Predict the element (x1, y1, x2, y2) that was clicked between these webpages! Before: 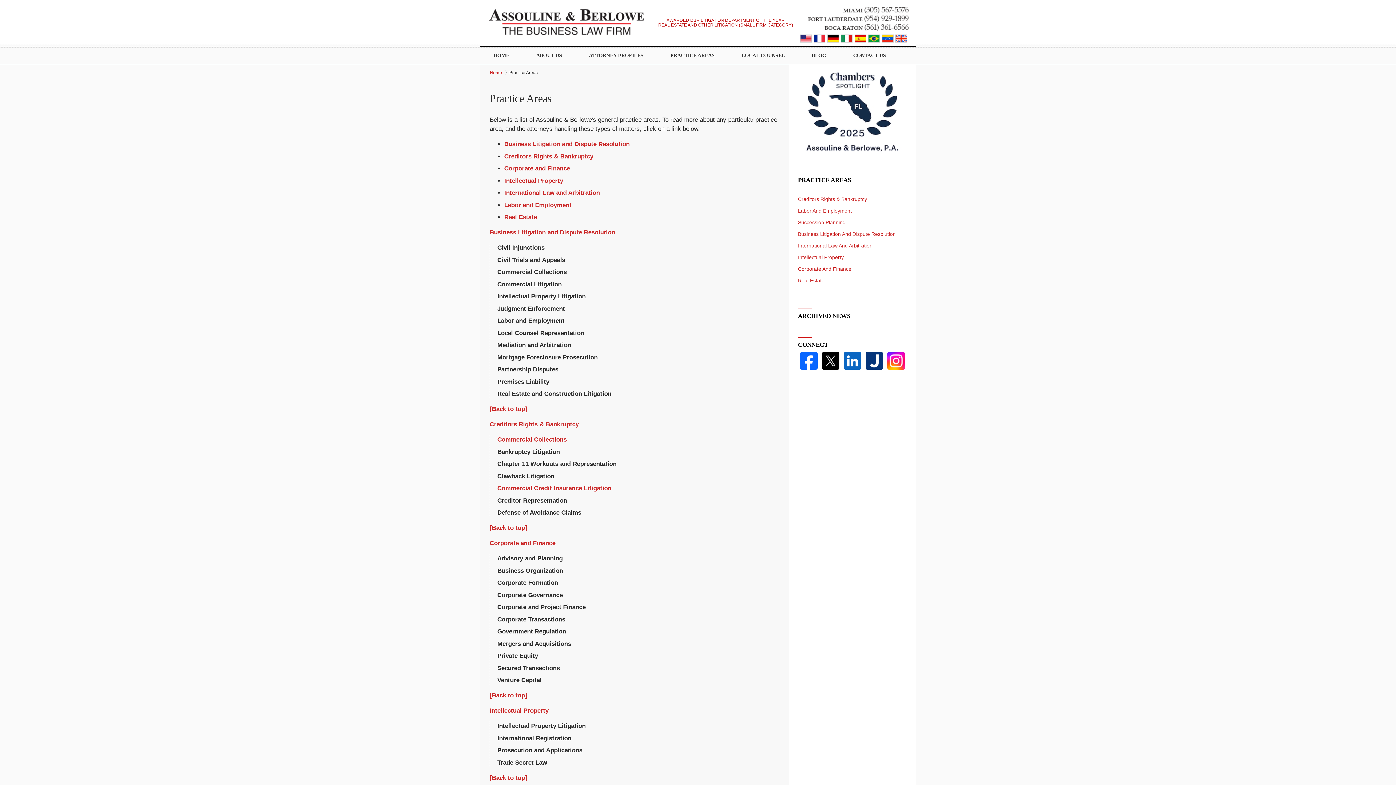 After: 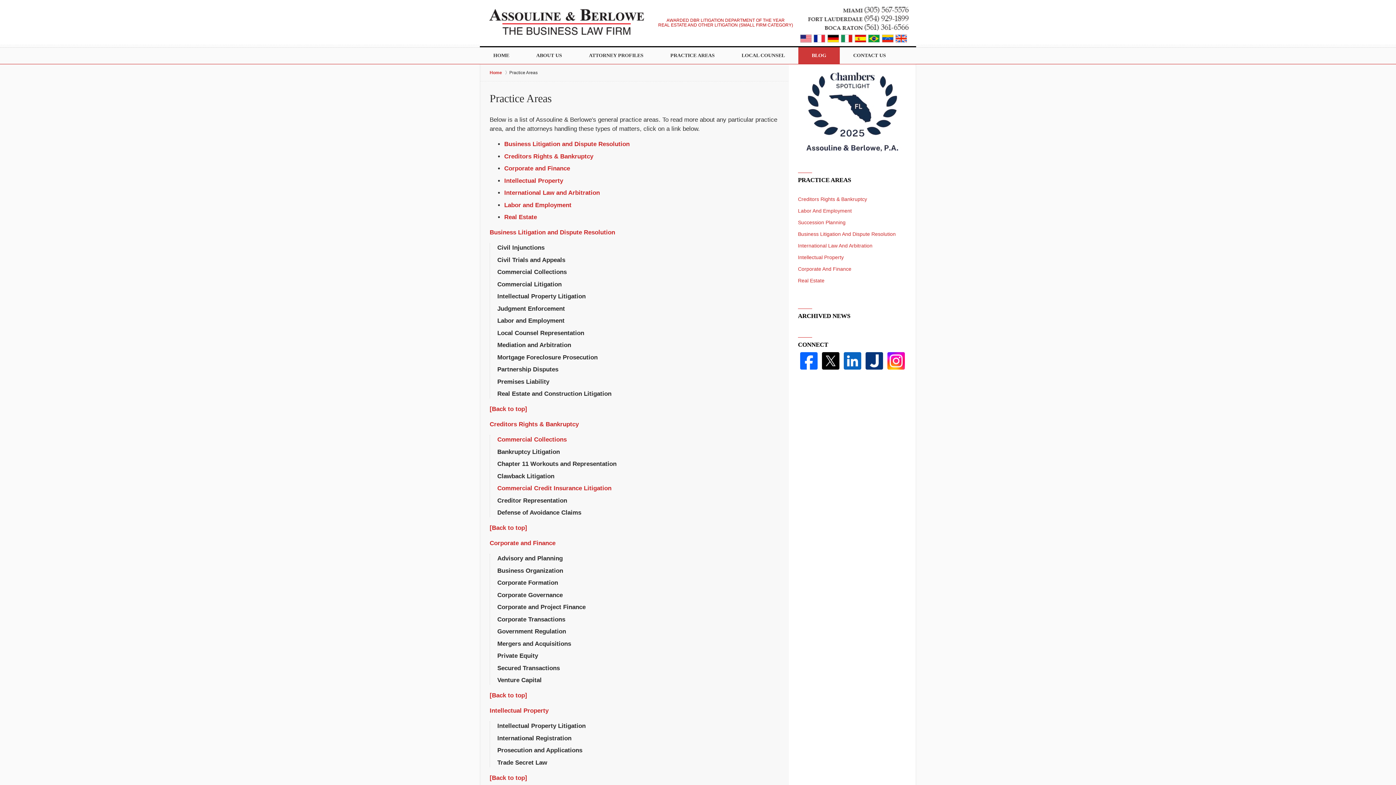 Action: label: BLOG bbox: (798, 47, 840, 64)